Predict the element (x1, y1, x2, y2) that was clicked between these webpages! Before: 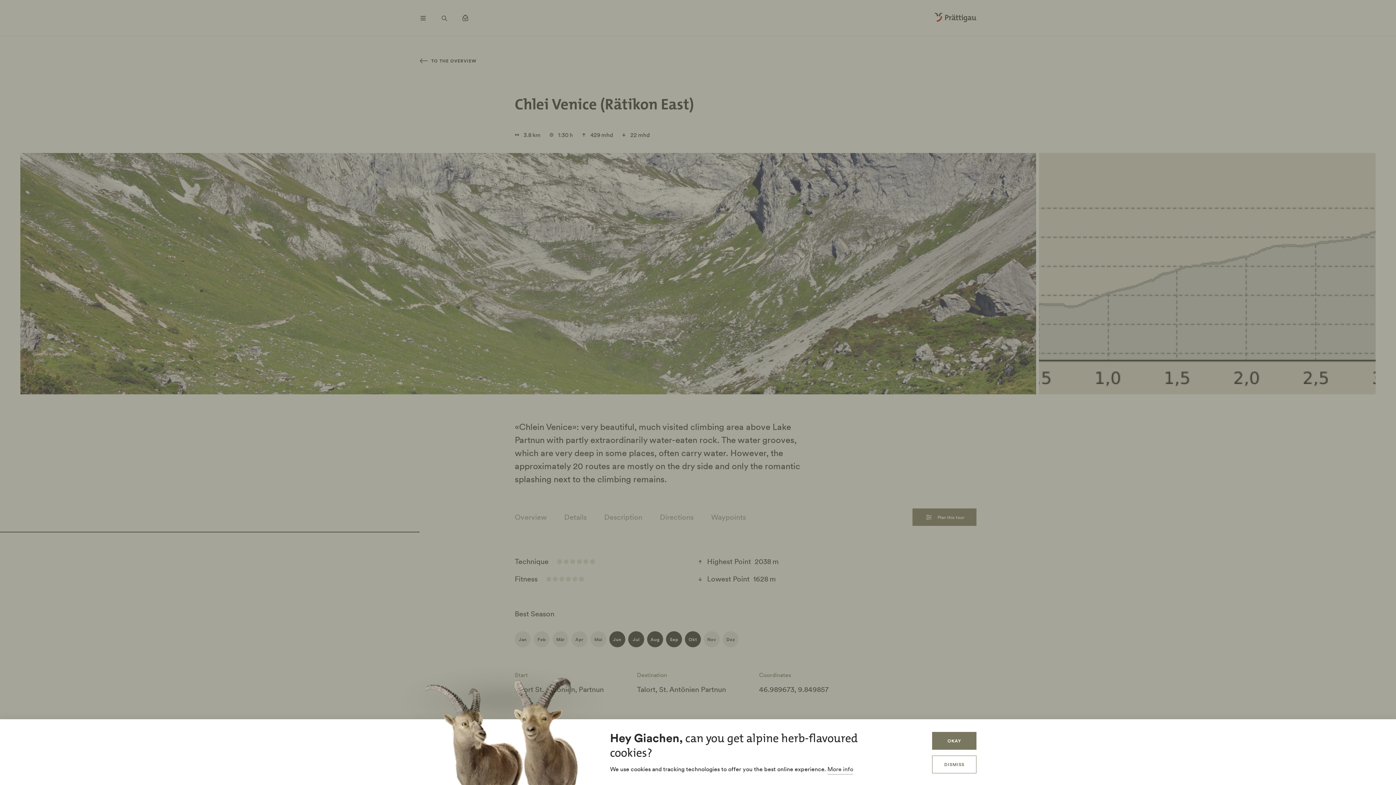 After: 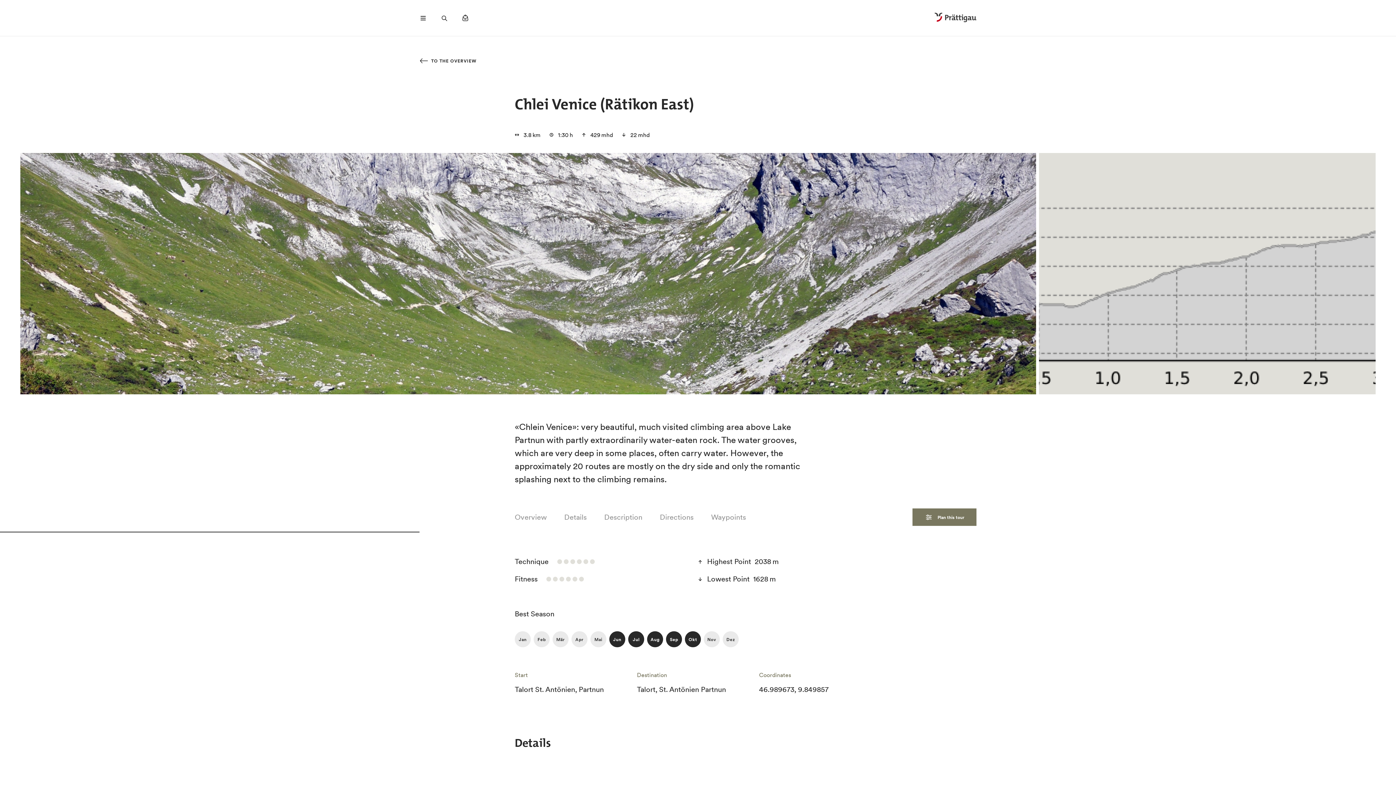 Action: label: OKAY bbox: (932, 732, 976, 750)